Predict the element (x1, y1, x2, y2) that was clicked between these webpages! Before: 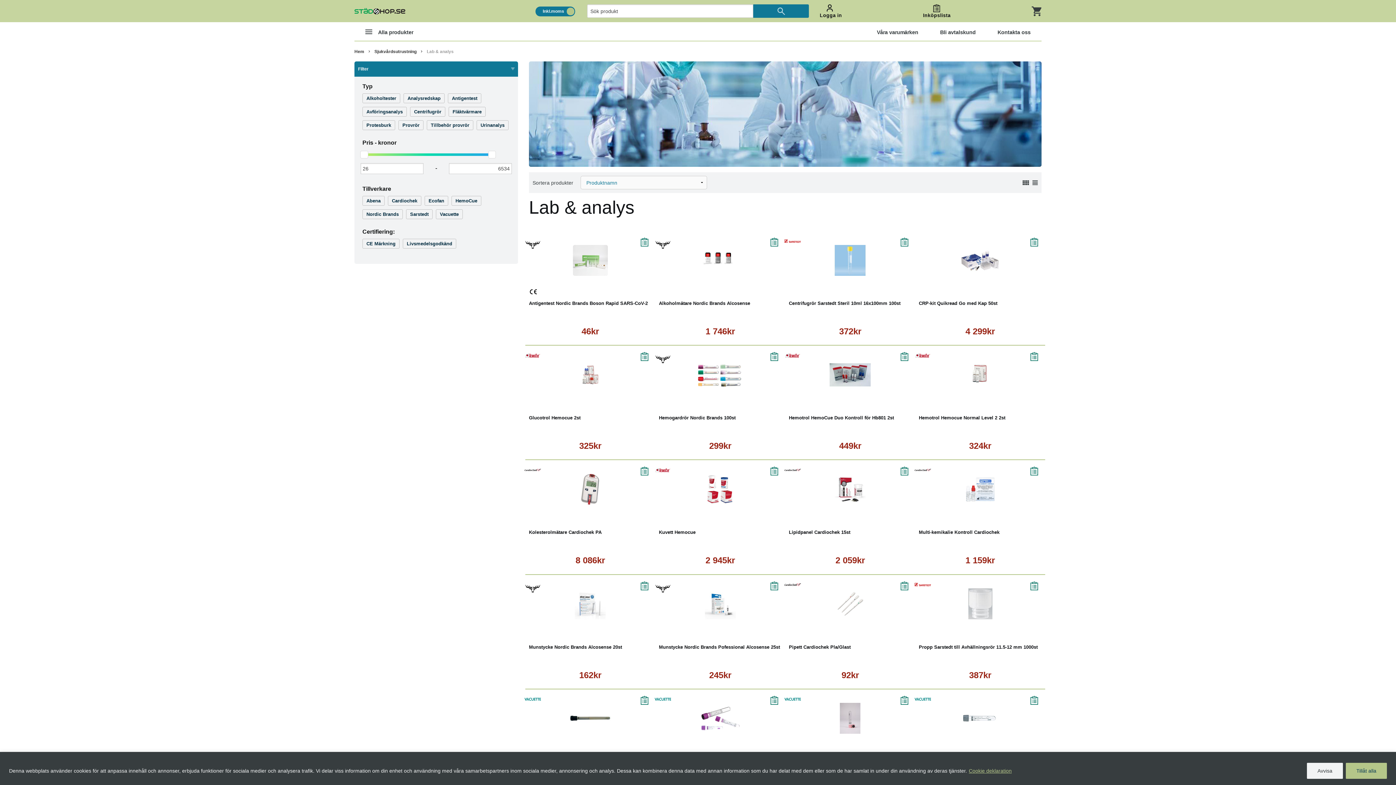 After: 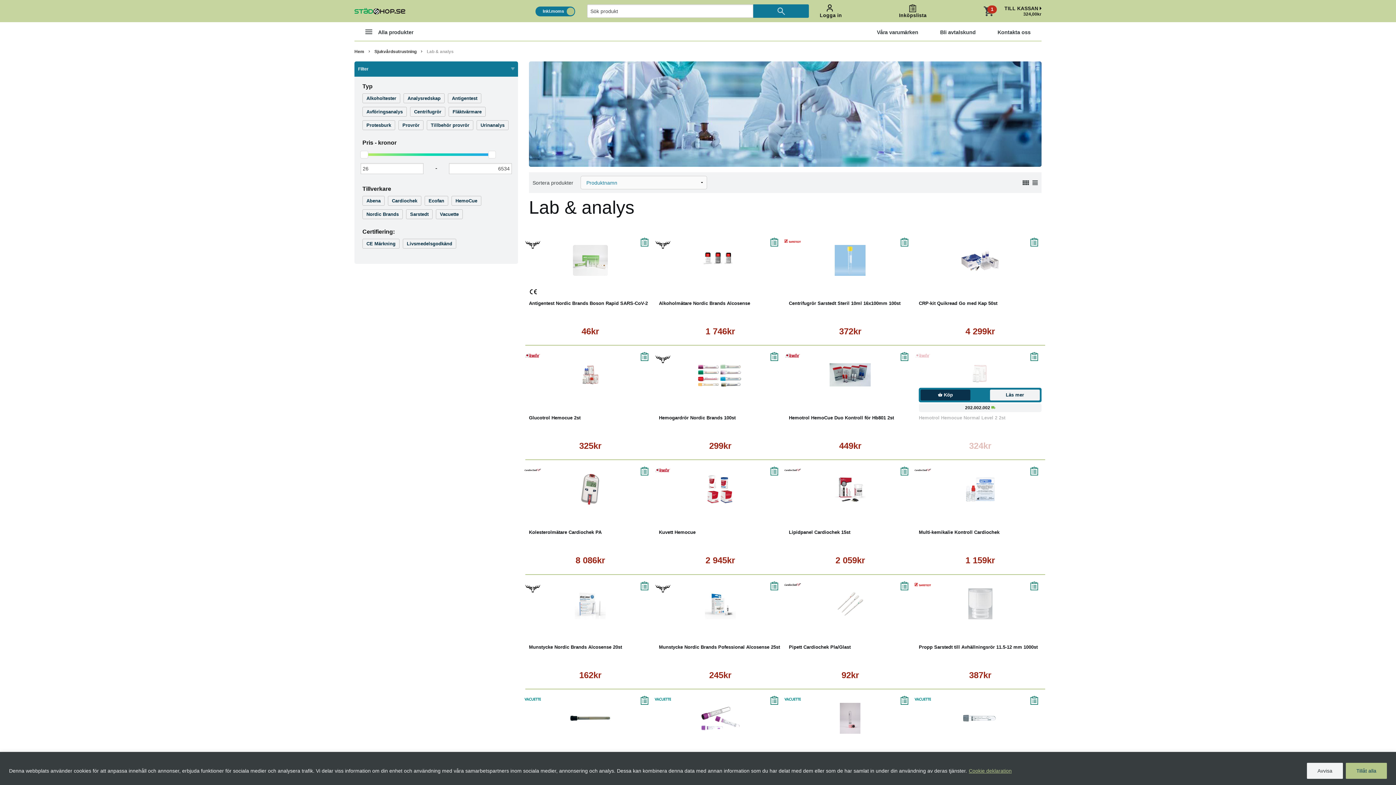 Action: bbox: (920, 389, 970, 400) label:  Köp